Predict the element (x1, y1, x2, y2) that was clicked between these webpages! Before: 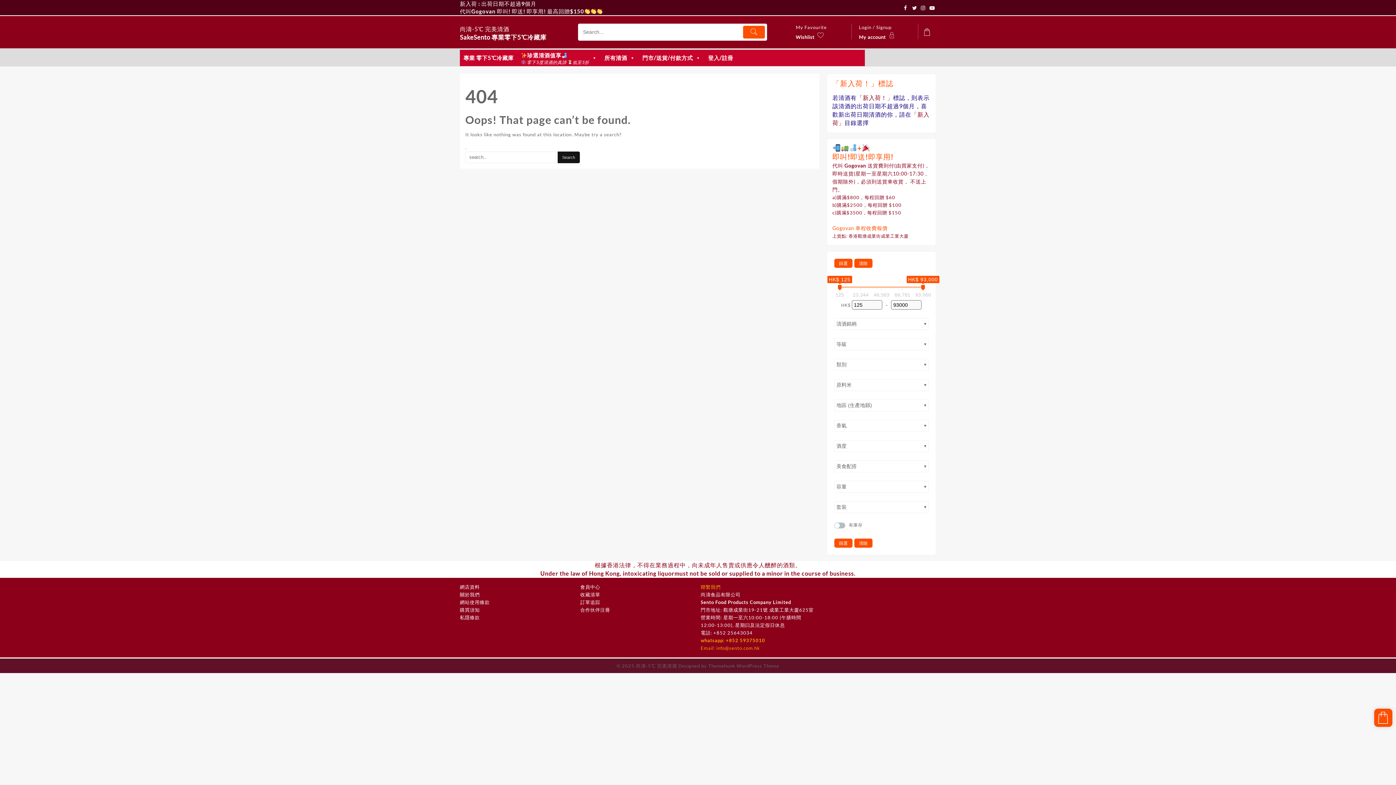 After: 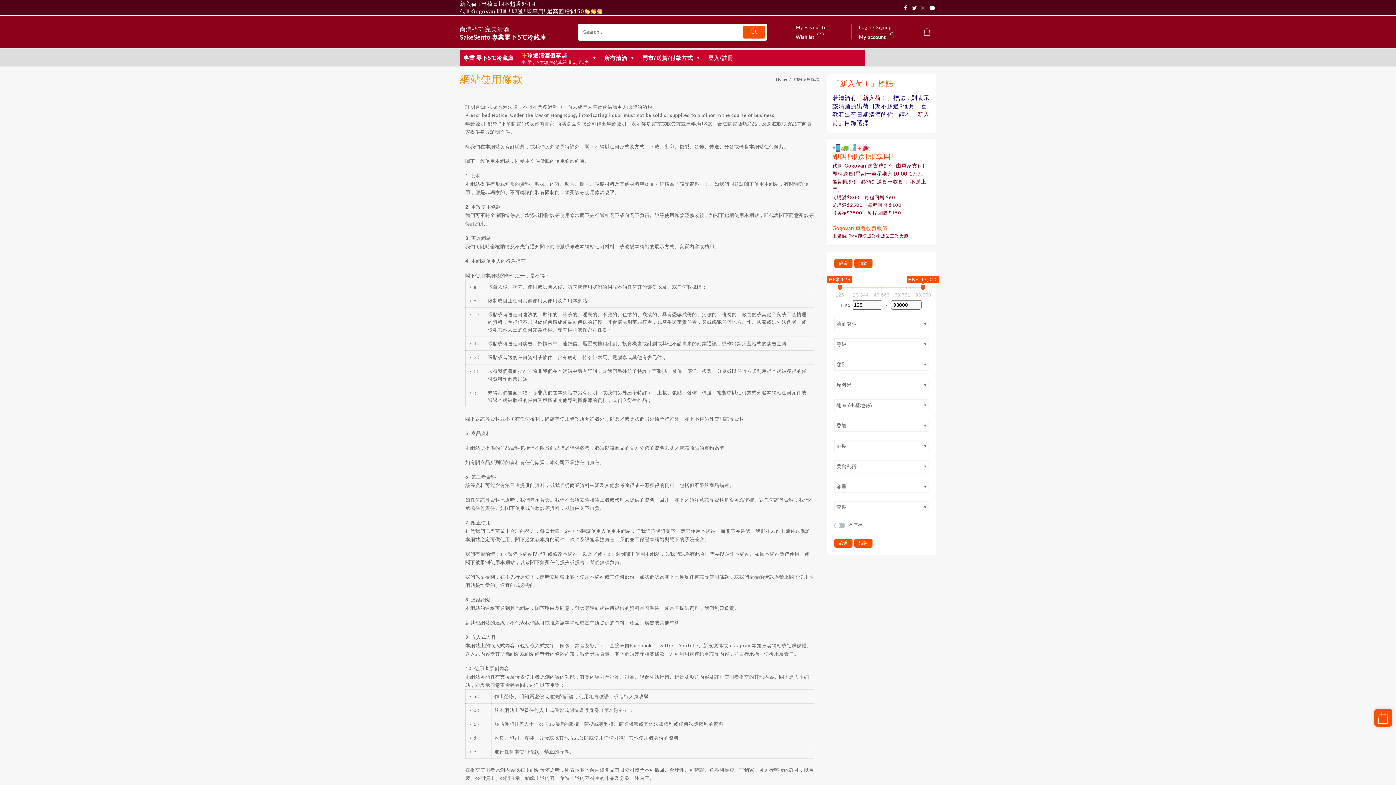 Action: bbox: (460, 599, 489, 605) label: 網站使用條款